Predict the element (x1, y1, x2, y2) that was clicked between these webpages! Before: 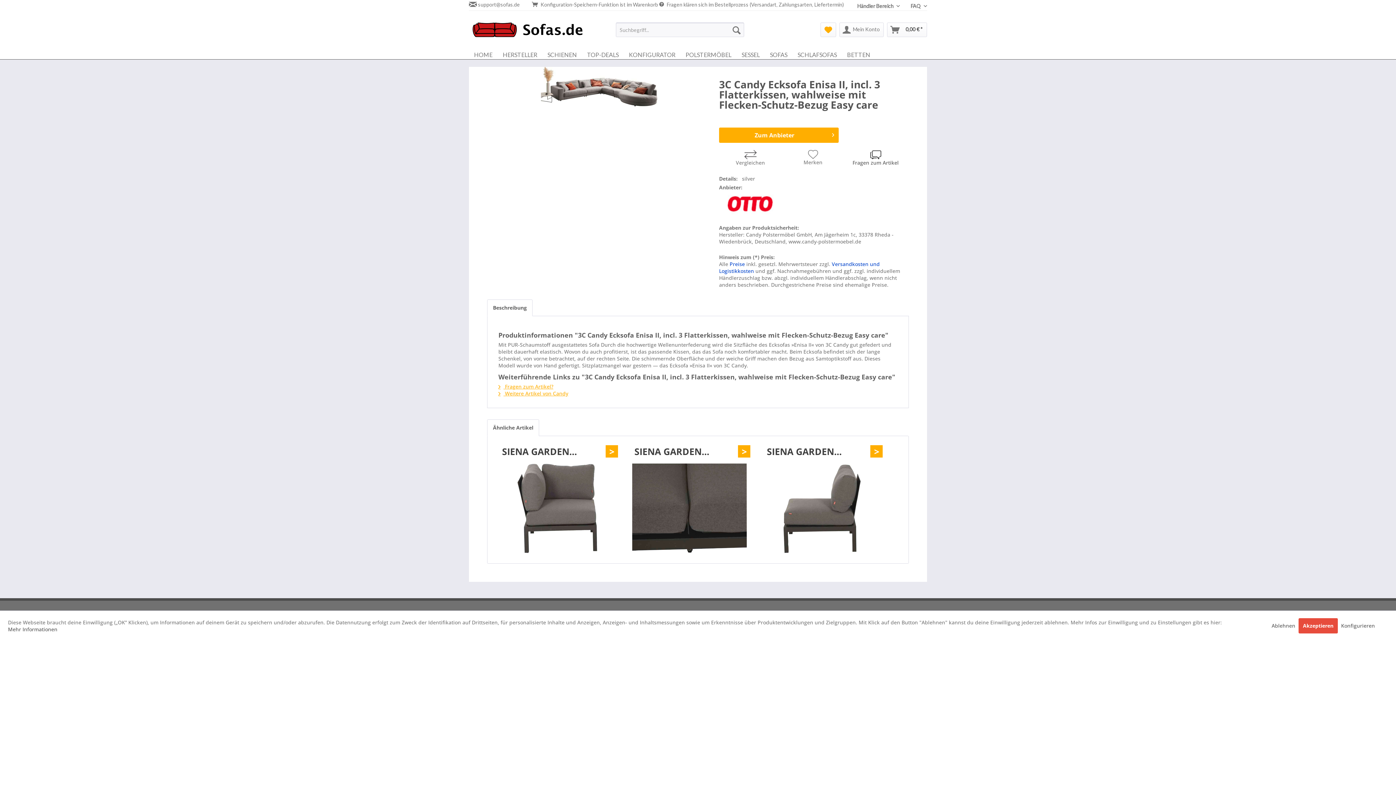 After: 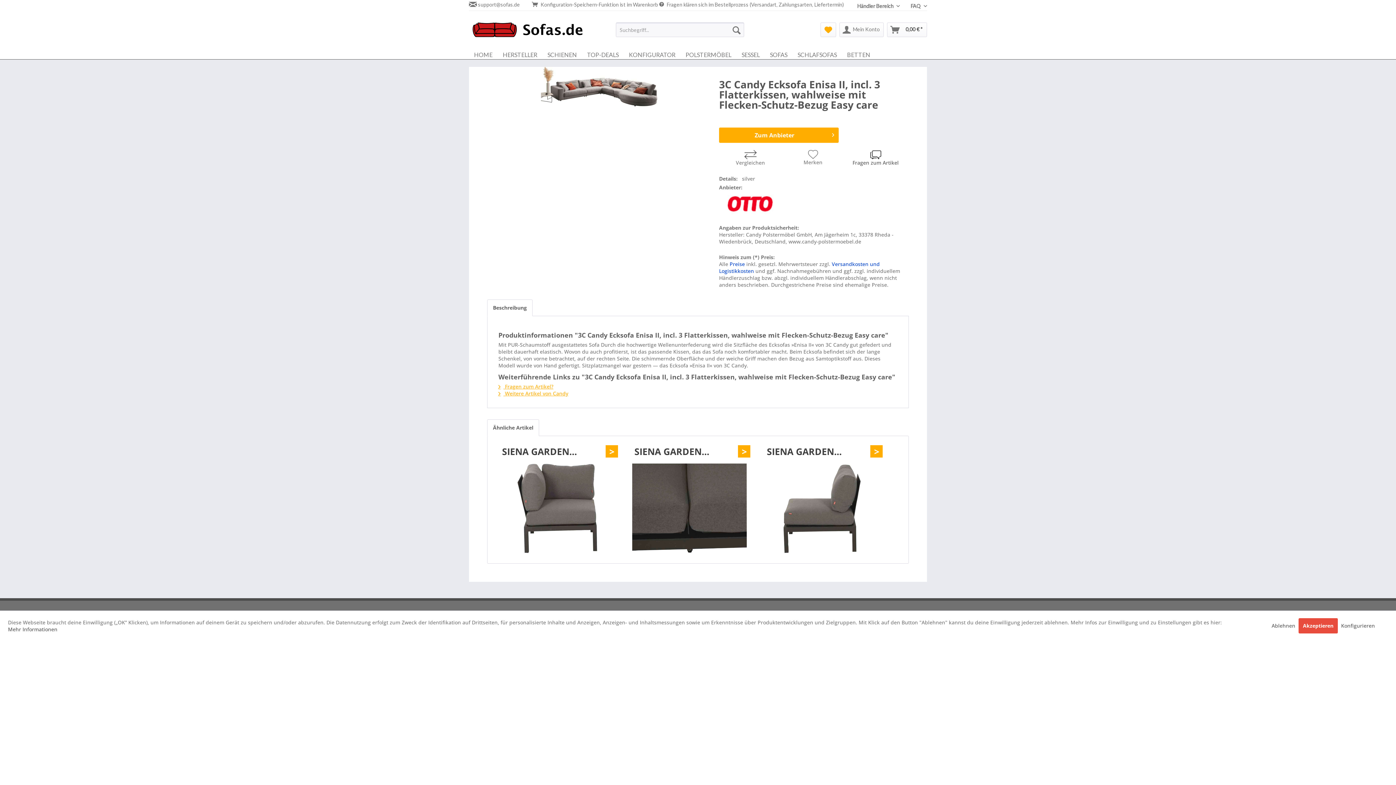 Action: bbox: (719, 190, 909, 217)